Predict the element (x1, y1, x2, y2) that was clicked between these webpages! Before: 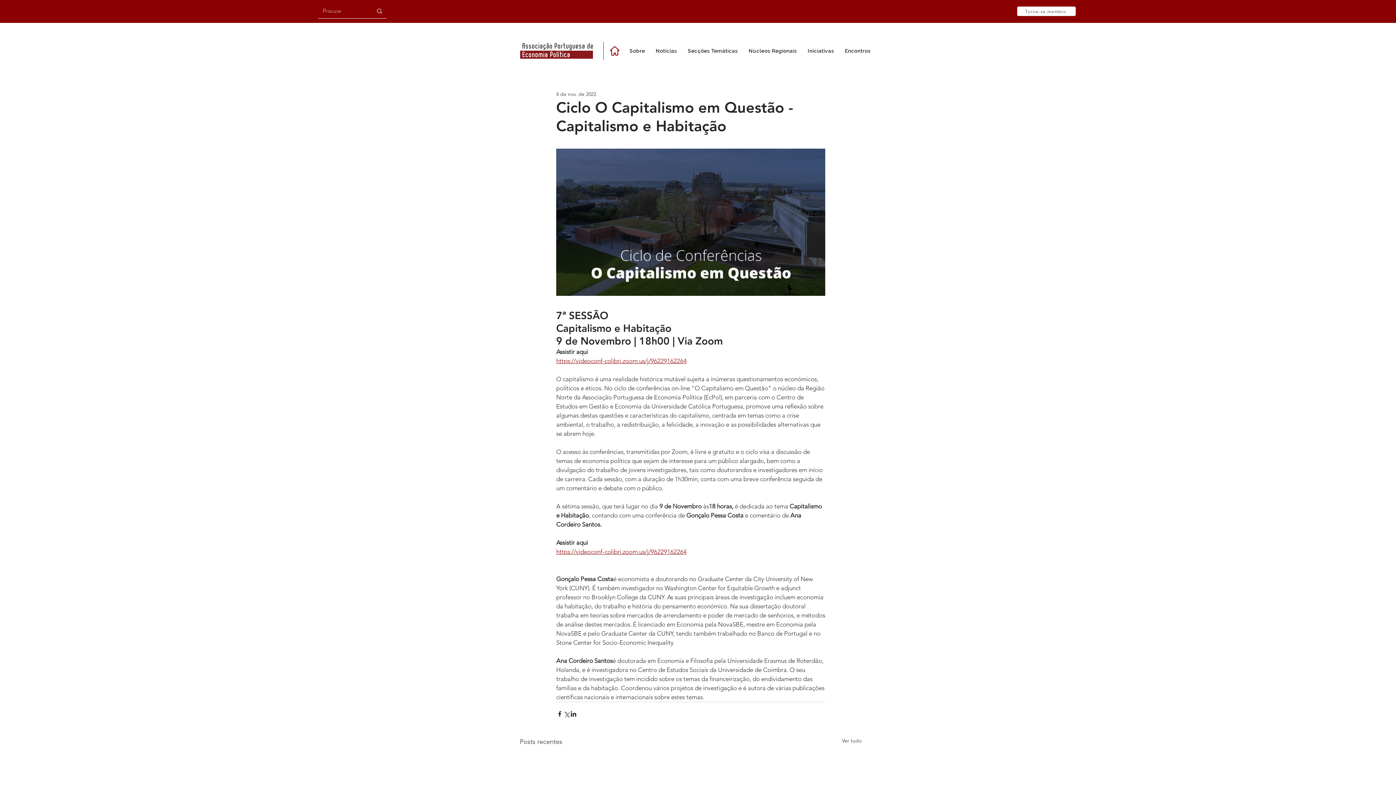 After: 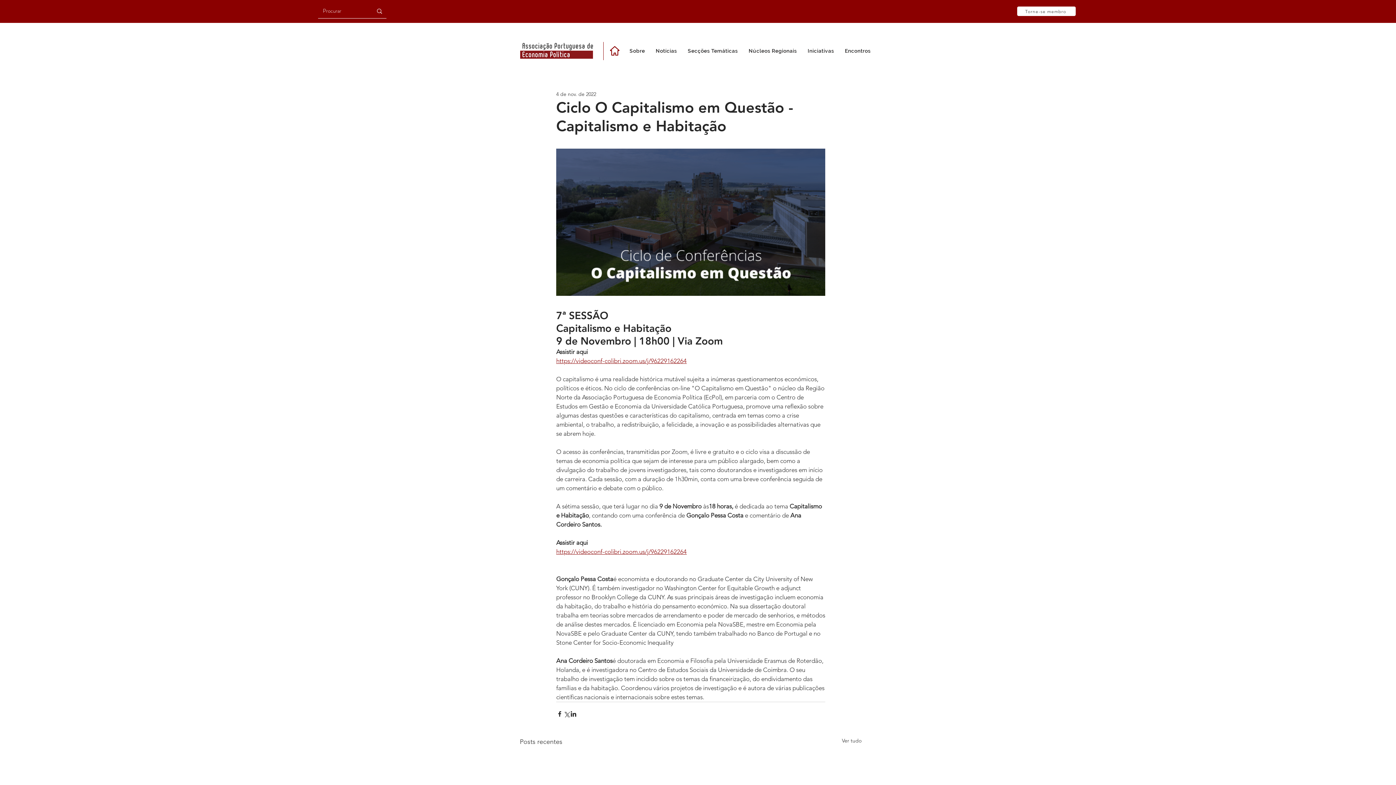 Action: bbox: (556, 548, 686, 555) label: https://videoconf-colibri.zoom.us/j/96229162264